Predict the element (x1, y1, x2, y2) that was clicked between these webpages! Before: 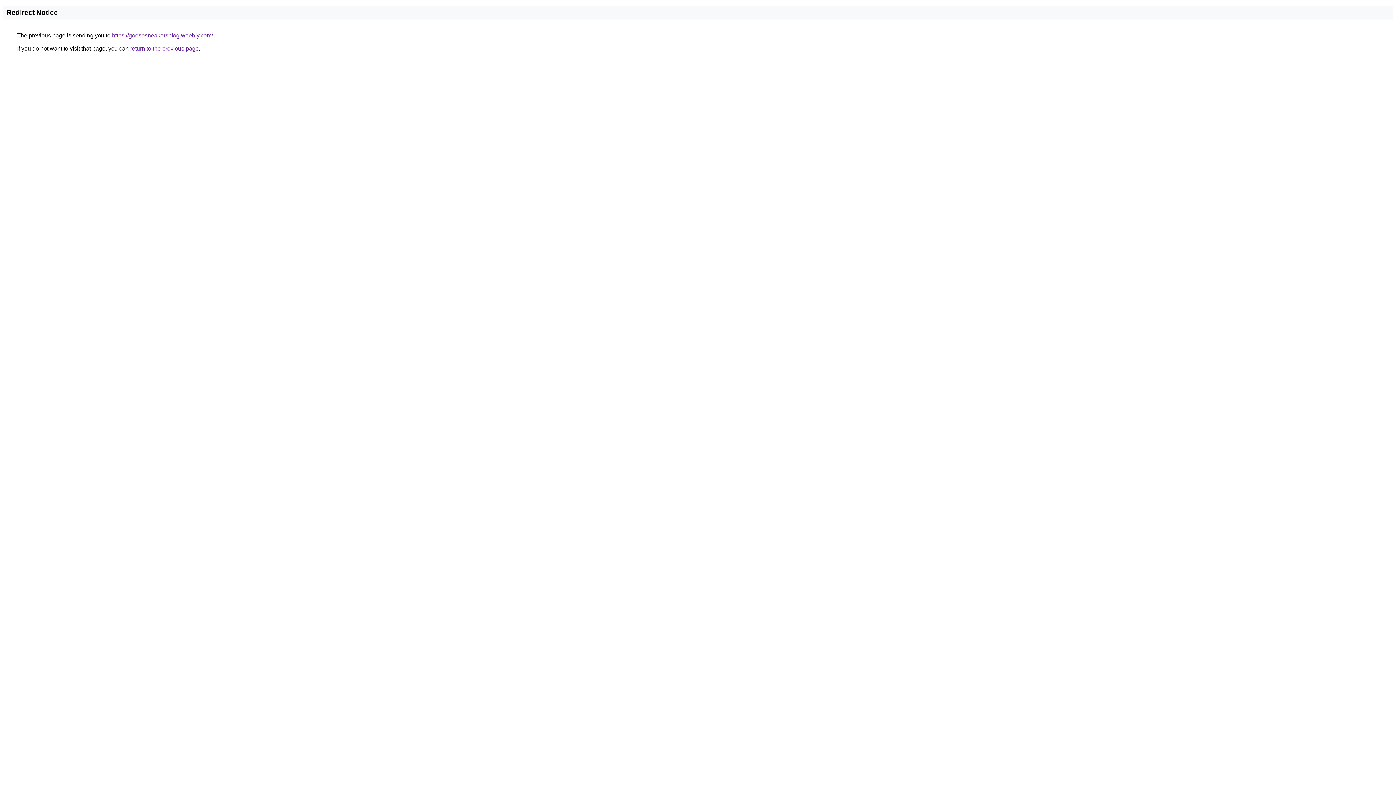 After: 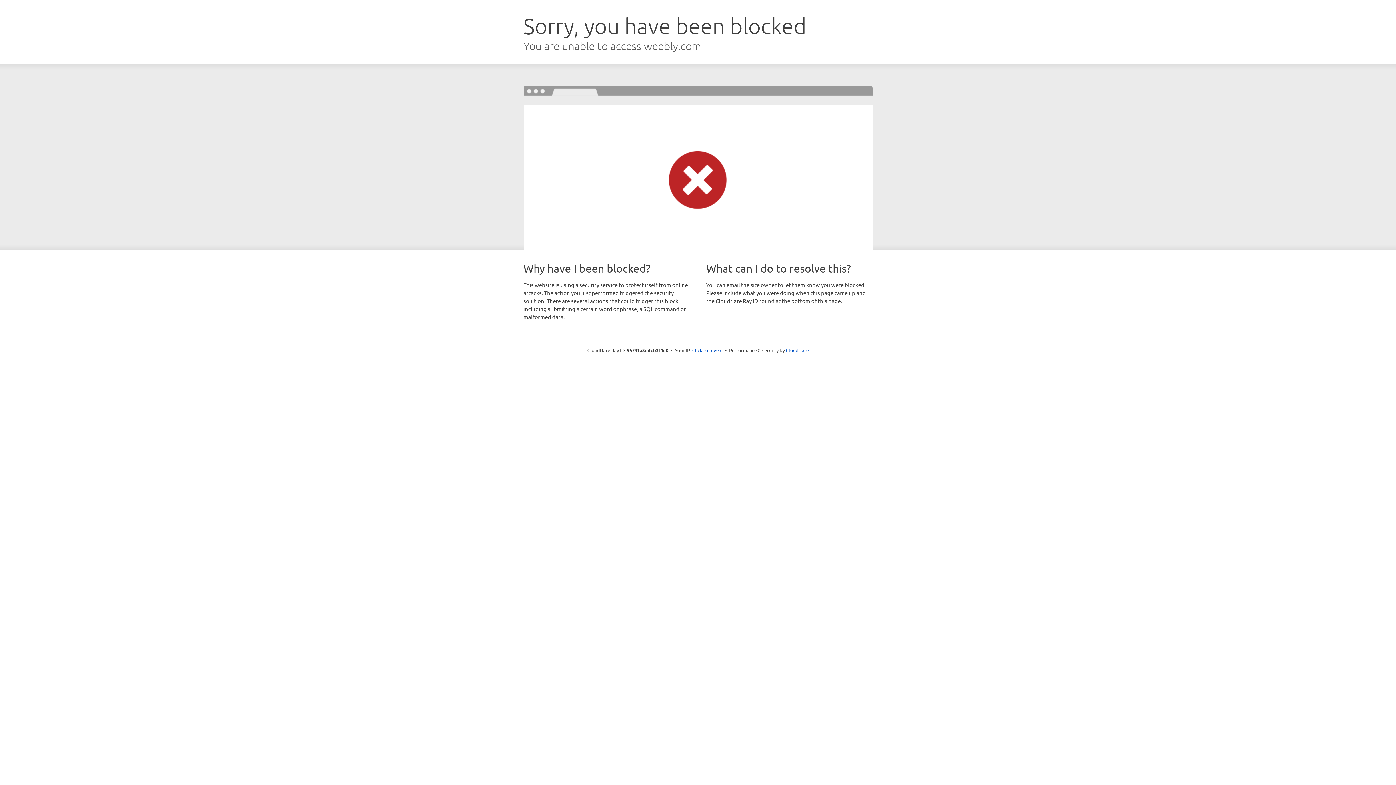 Action: bbox: (112, 32, 213, 38) label: https://goosesneakersblog.weebly.com/